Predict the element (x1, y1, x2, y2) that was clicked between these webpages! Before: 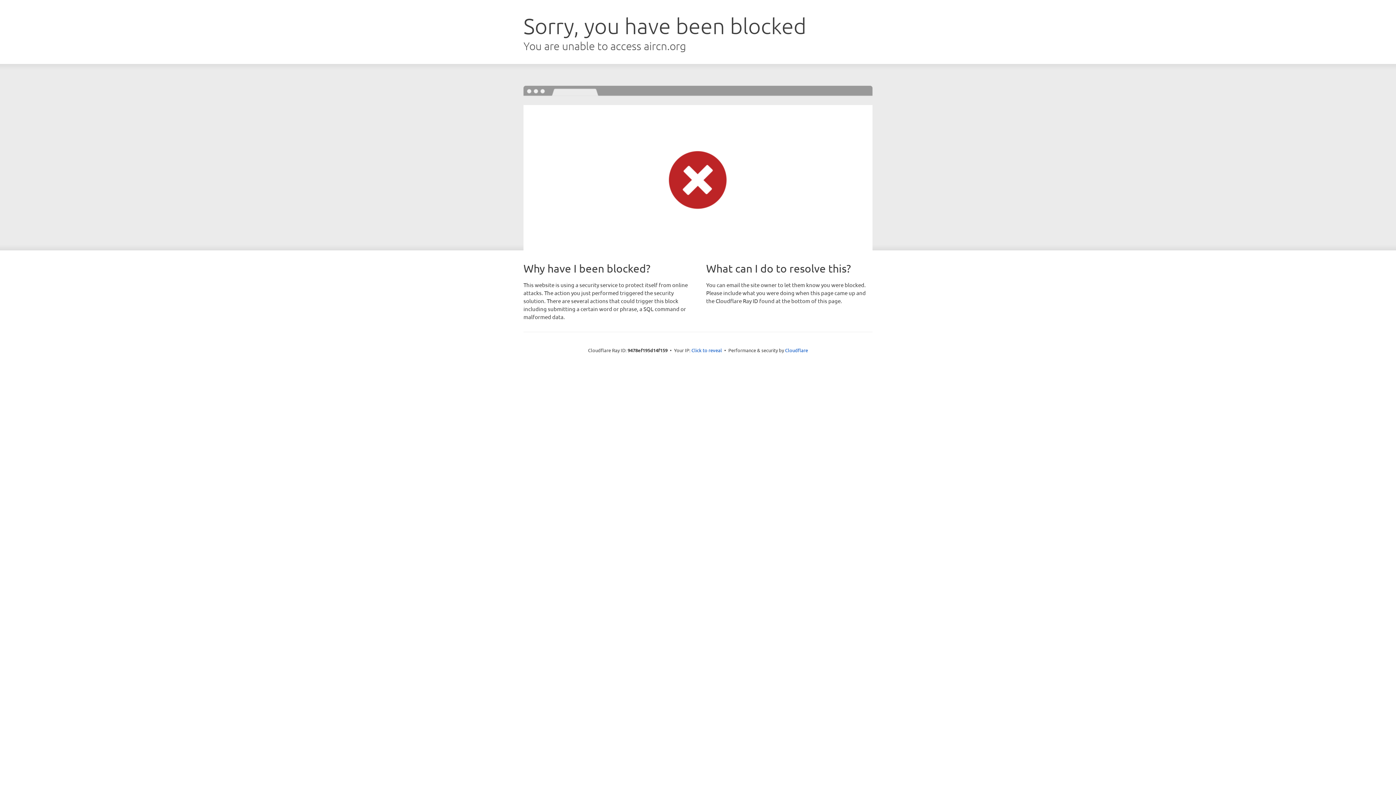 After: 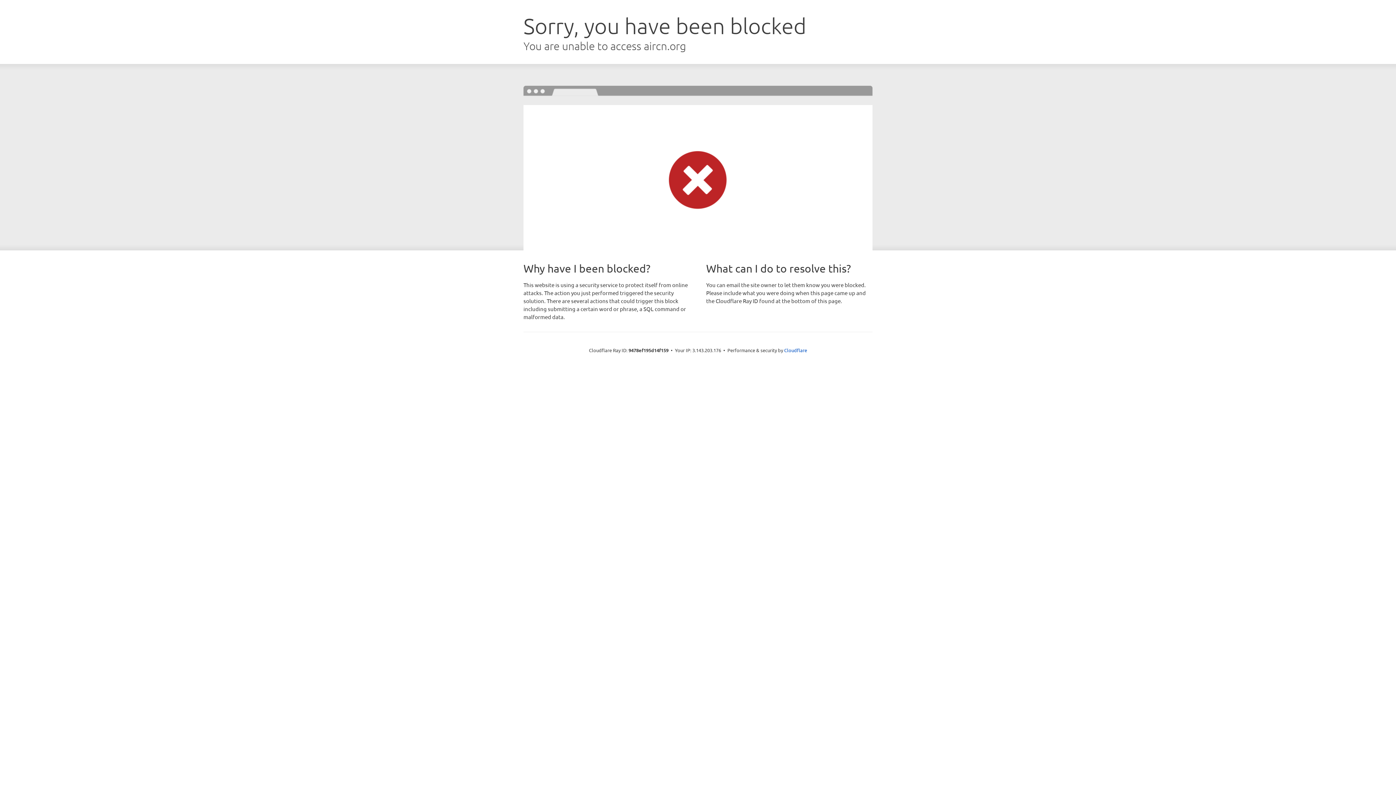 Action: bbox: (691, 346, 722, 353) label: Click to reveal